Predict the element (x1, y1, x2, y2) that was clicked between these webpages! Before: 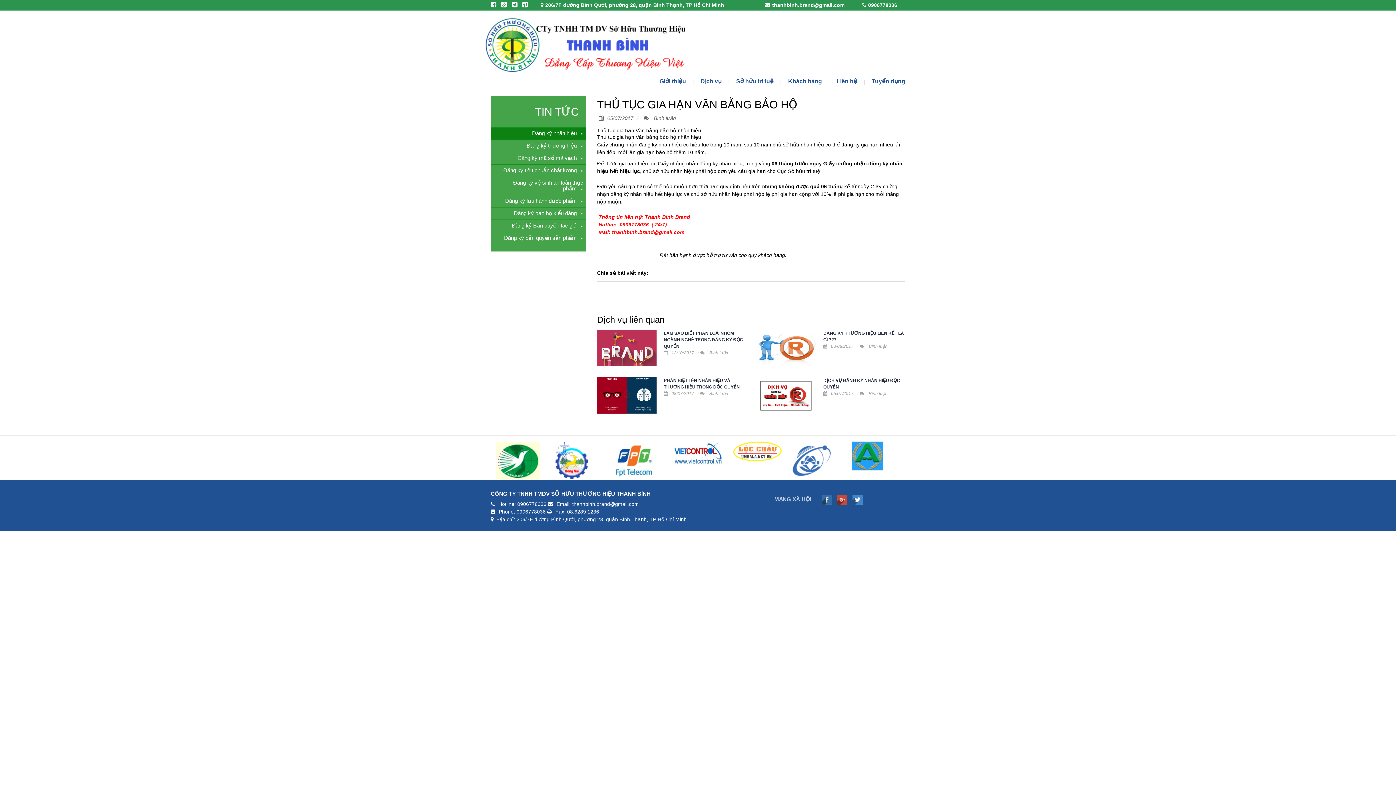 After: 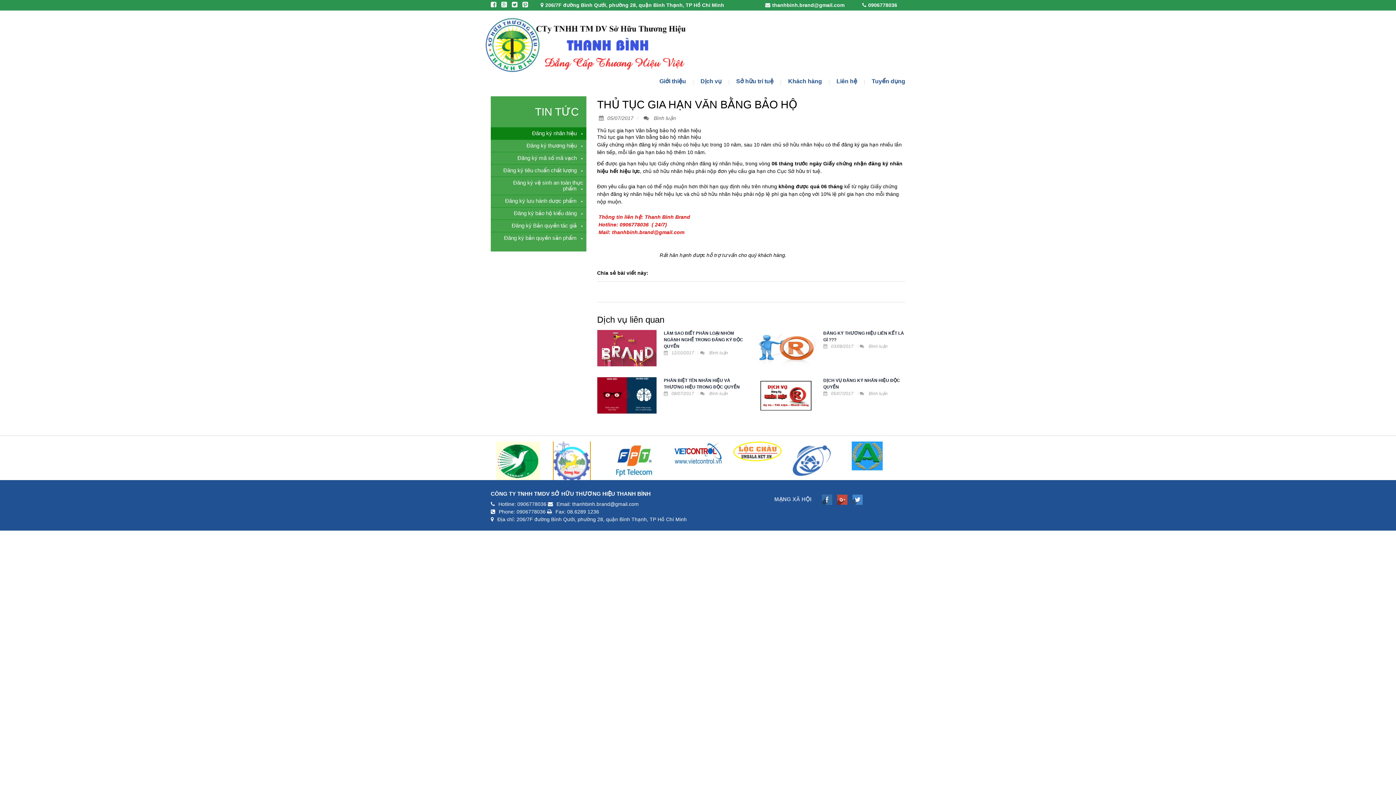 Action: bbox: (555, 441, 604, 479)